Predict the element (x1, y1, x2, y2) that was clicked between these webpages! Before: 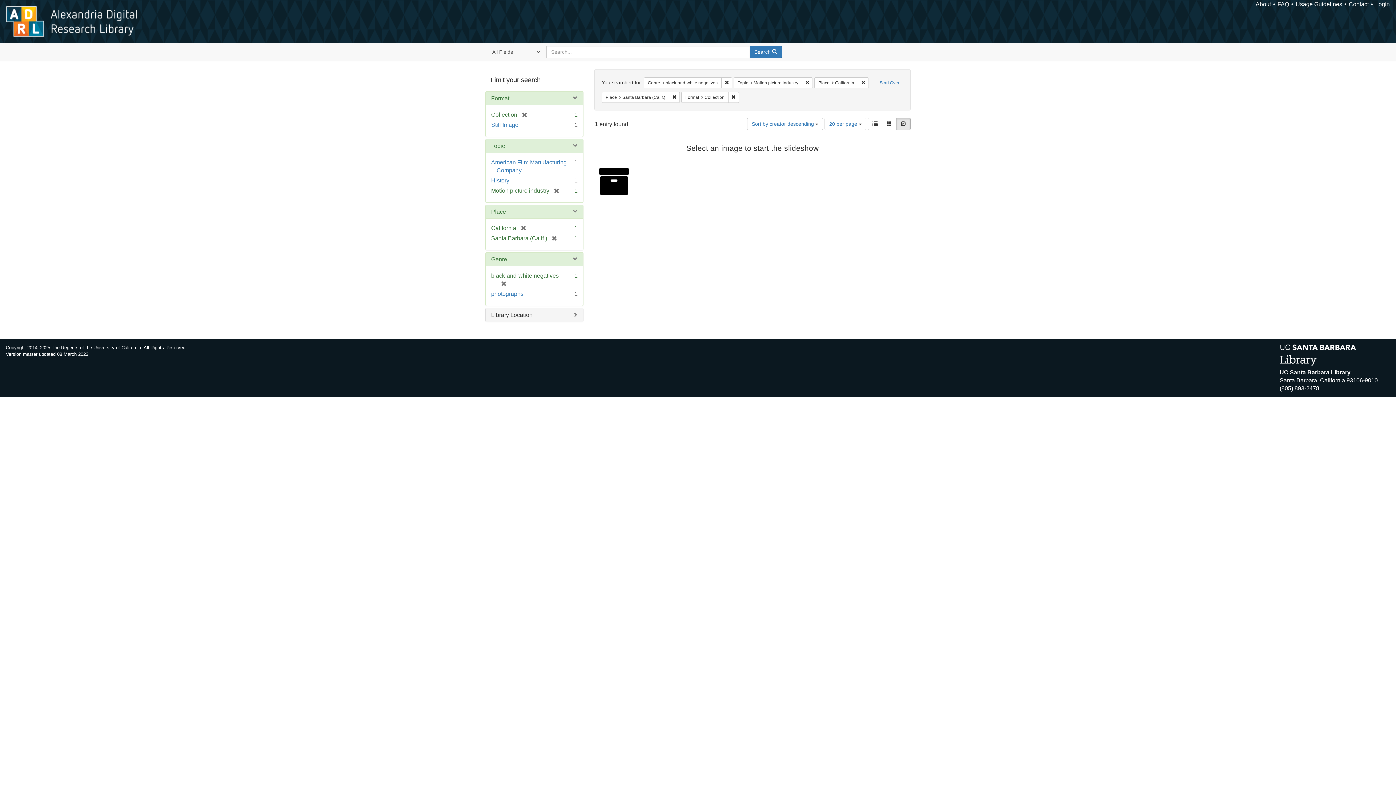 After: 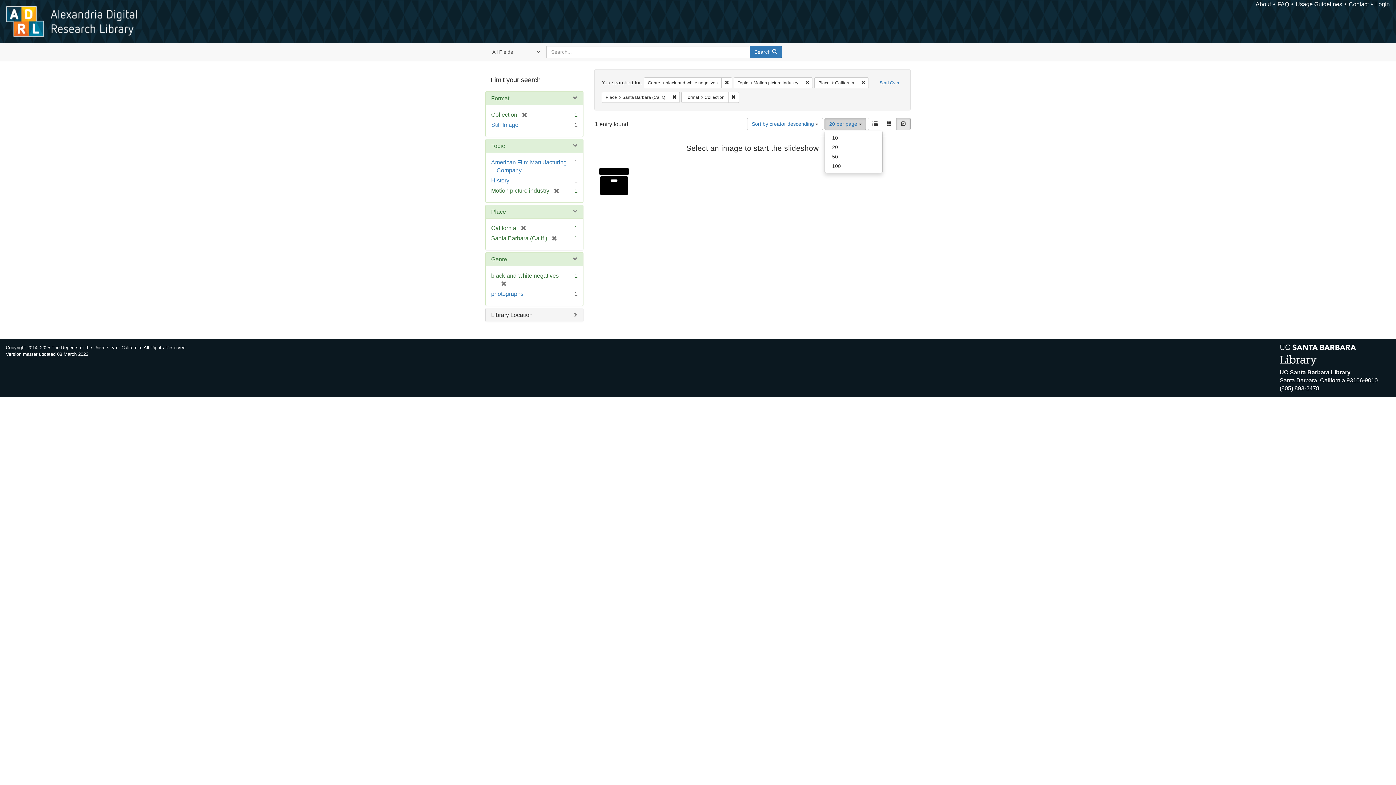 Action: label: 20 per page  bbox: (824, 117, 866, 130)